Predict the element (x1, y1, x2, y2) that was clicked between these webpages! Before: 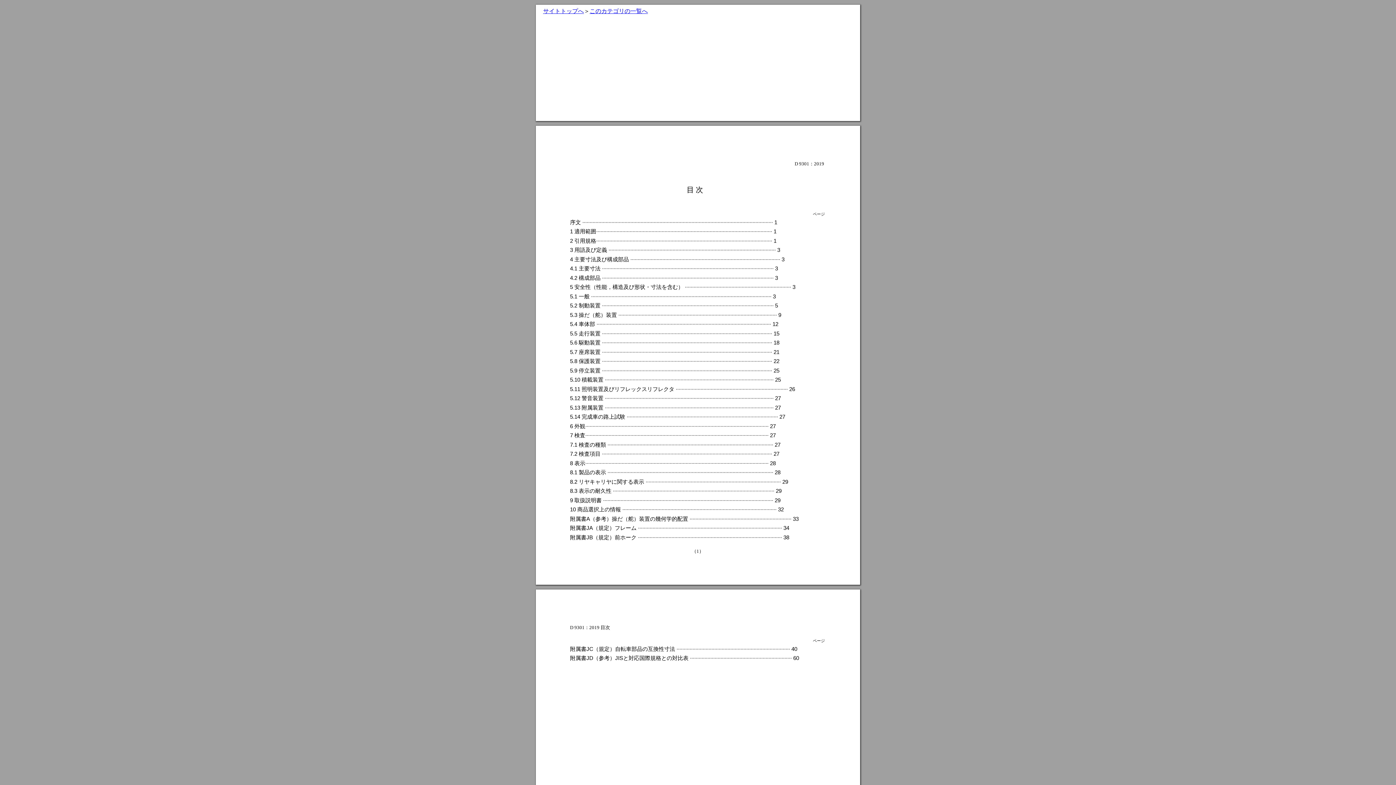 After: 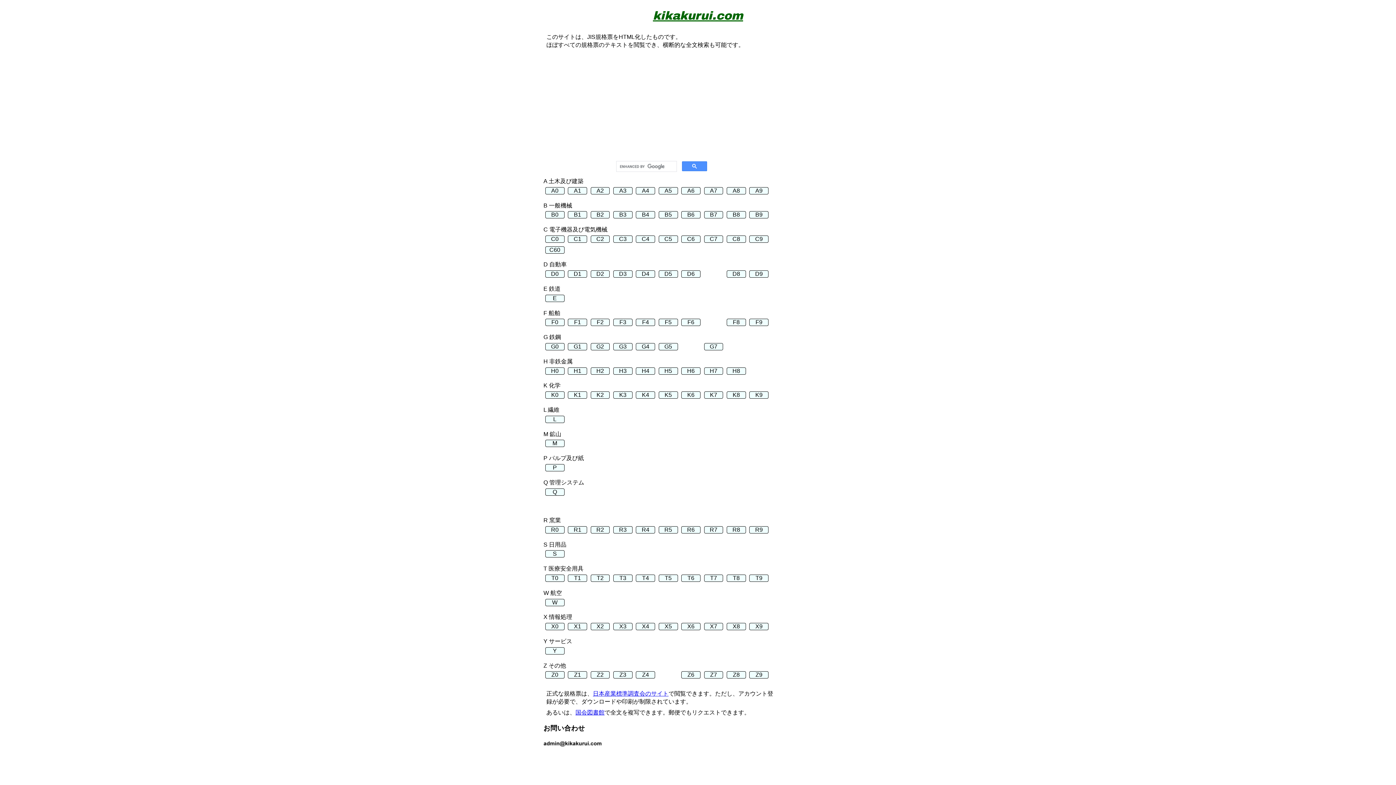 Action: label: サイトトップへ bbox: (543, 8, 584, 14)